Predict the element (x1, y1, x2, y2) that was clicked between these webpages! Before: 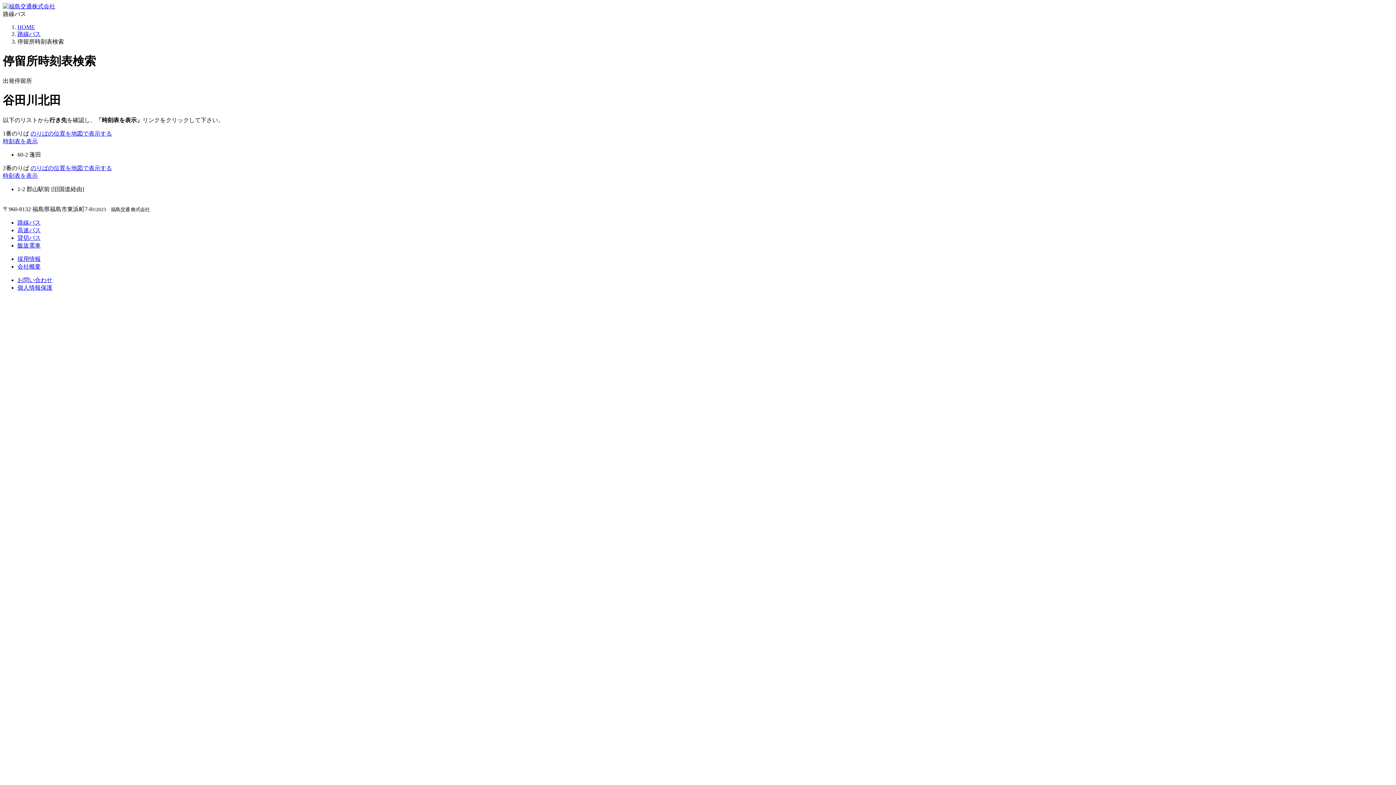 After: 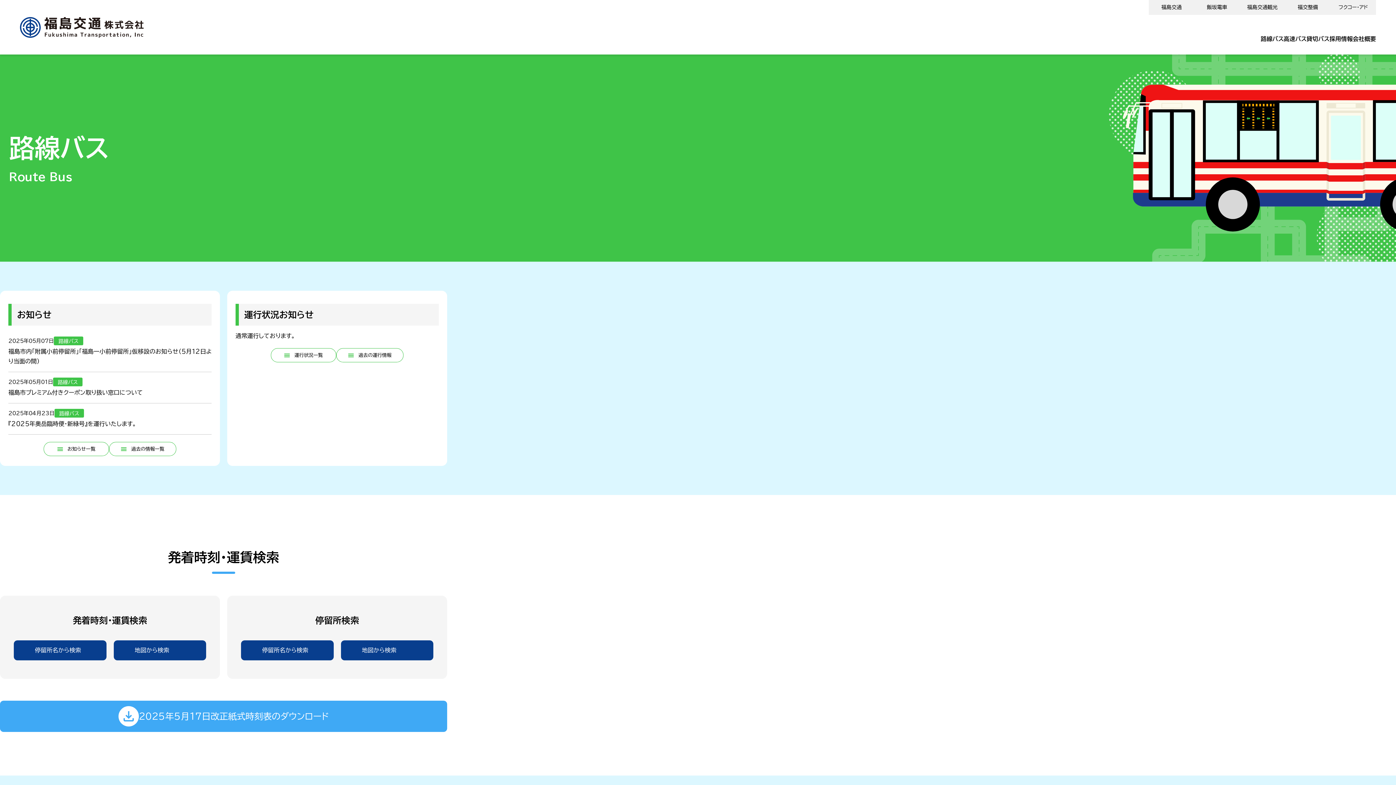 Action: label: 路線バス bbox: (17, 219, 40, 225)